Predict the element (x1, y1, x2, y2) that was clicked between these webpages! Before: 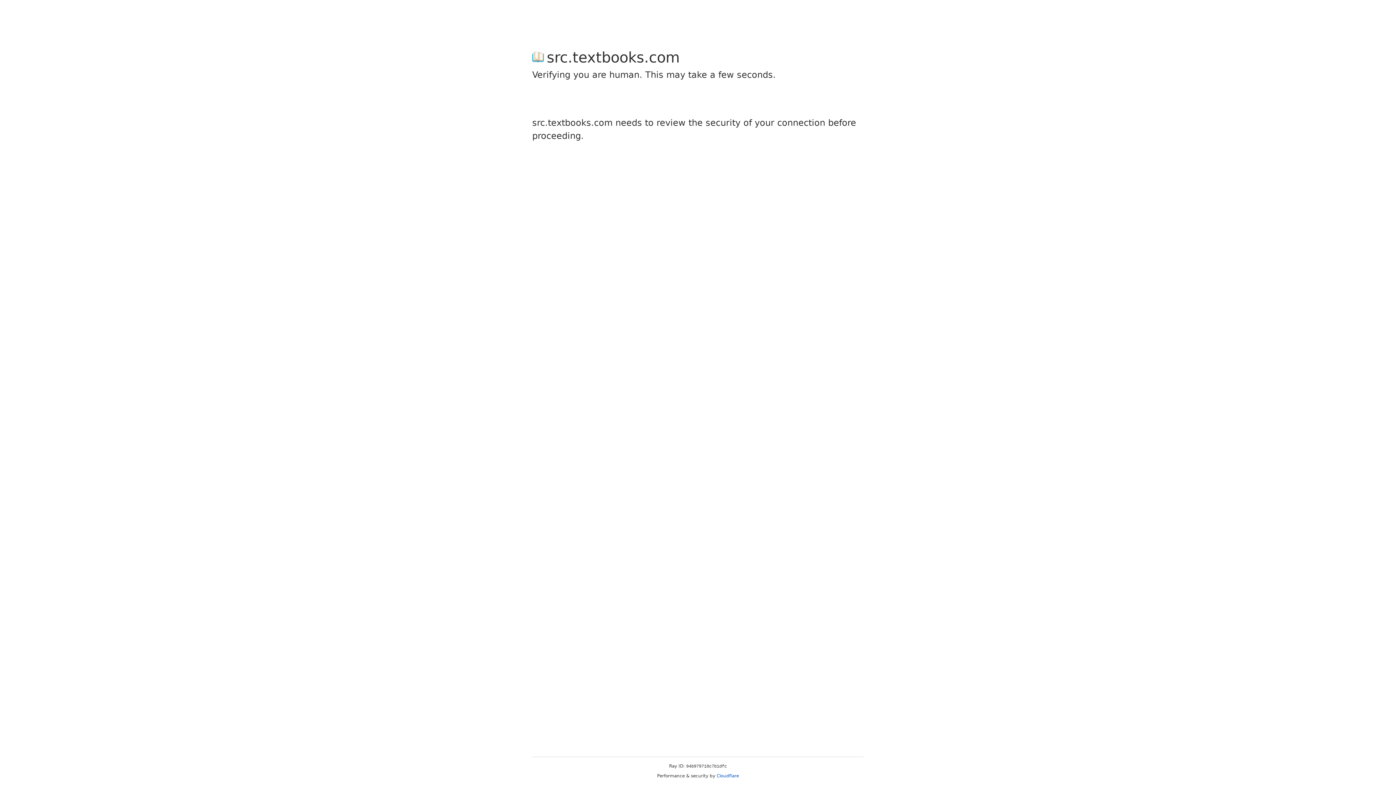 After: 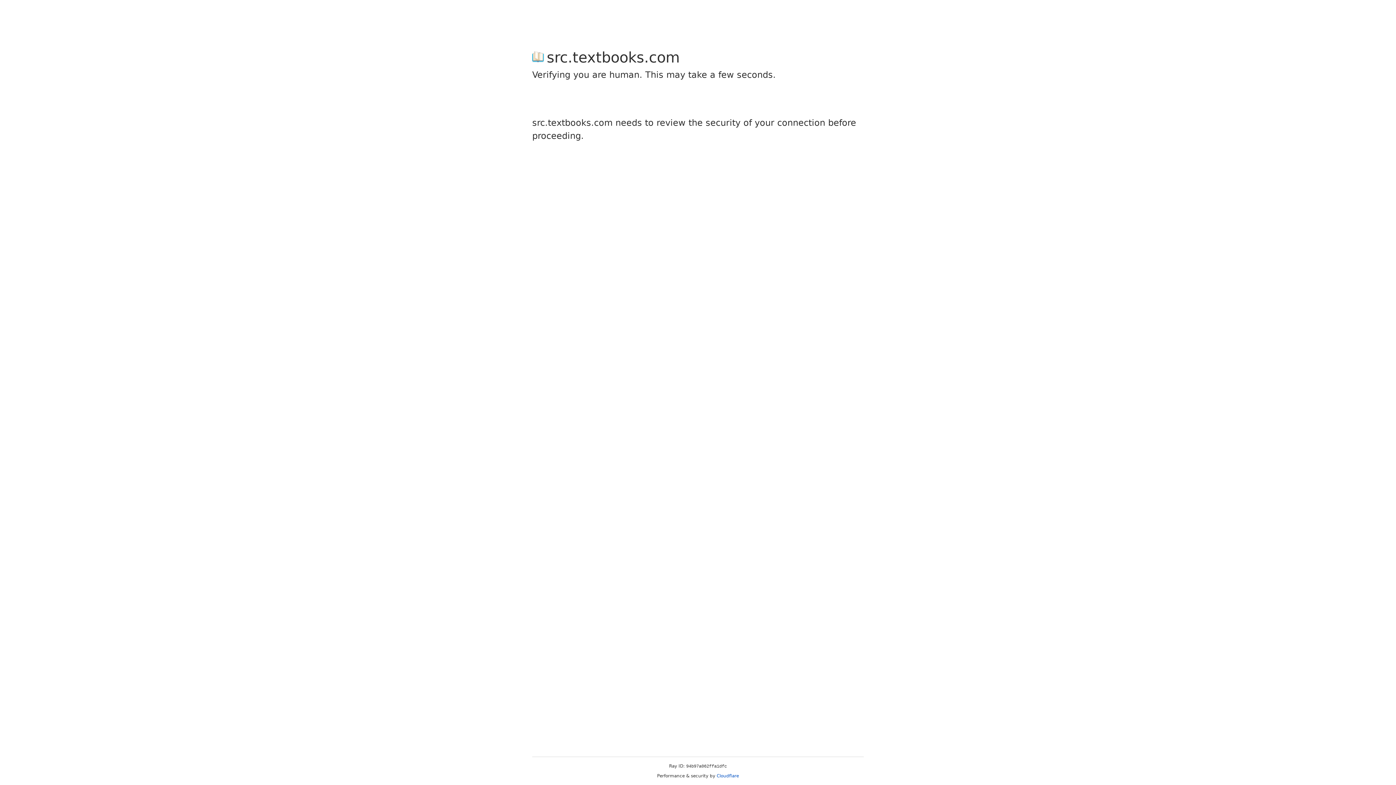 Action: bbox: (716, 773, 739, 778) label: Cloudflare